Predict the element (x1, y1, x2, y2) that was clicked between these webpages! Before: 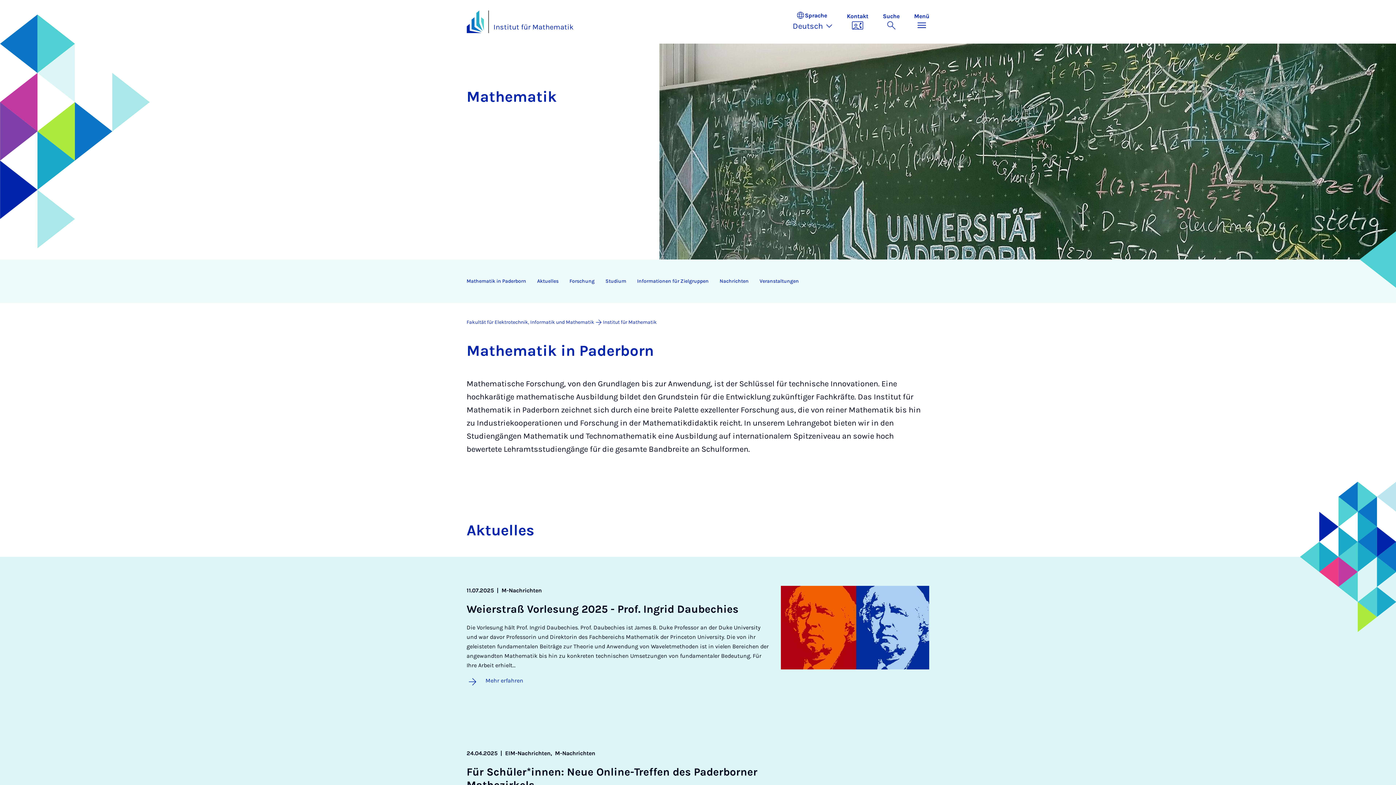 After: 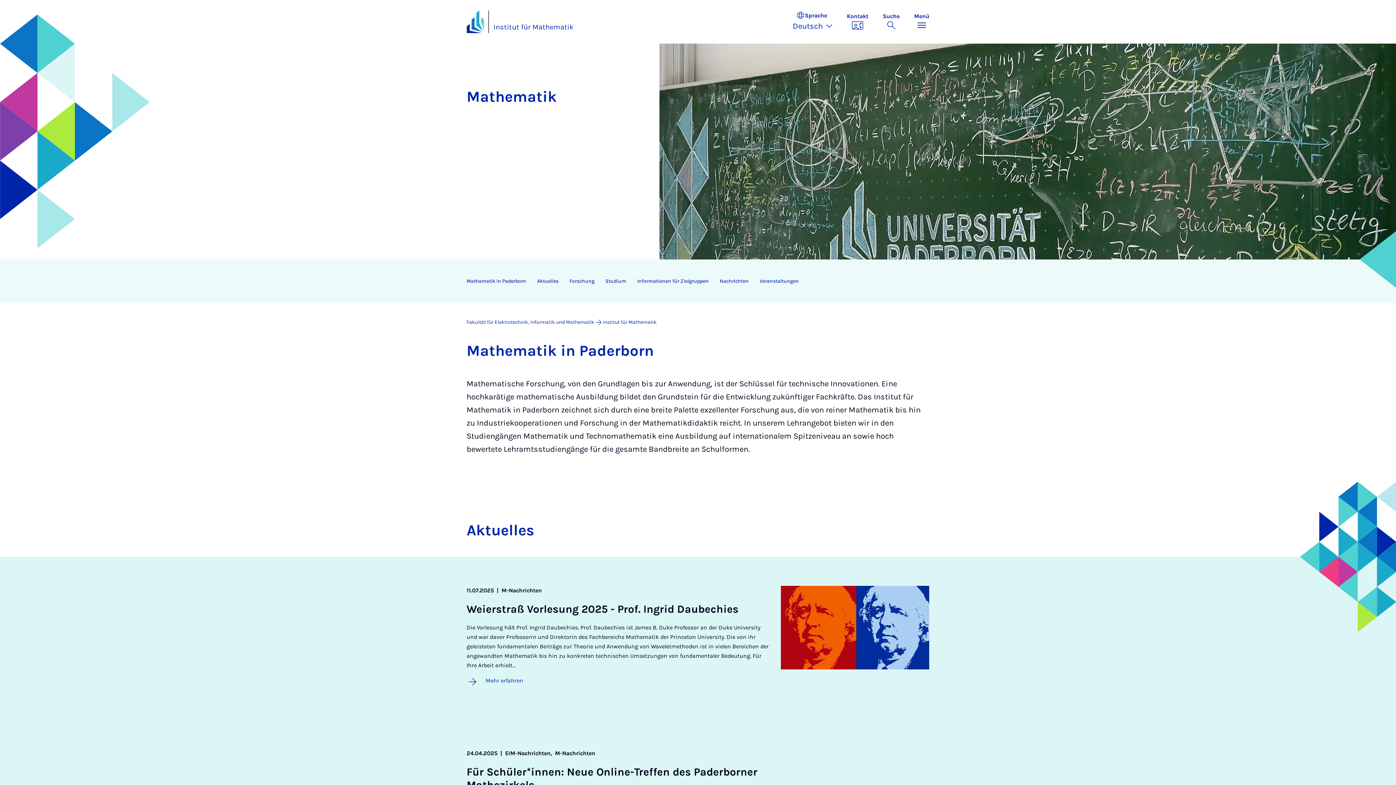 Action: bbox: (603, 319, 656, 325) label: Institut für Mathematik